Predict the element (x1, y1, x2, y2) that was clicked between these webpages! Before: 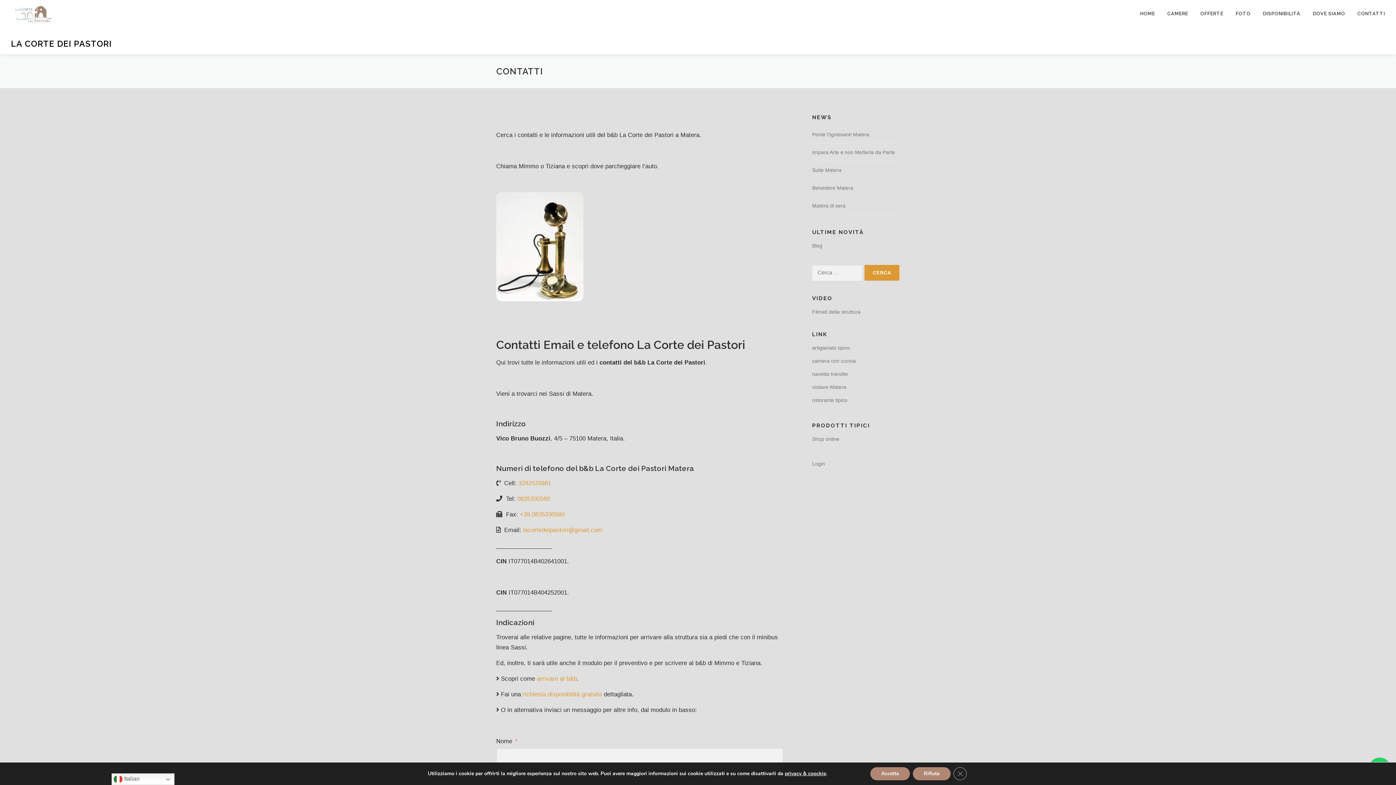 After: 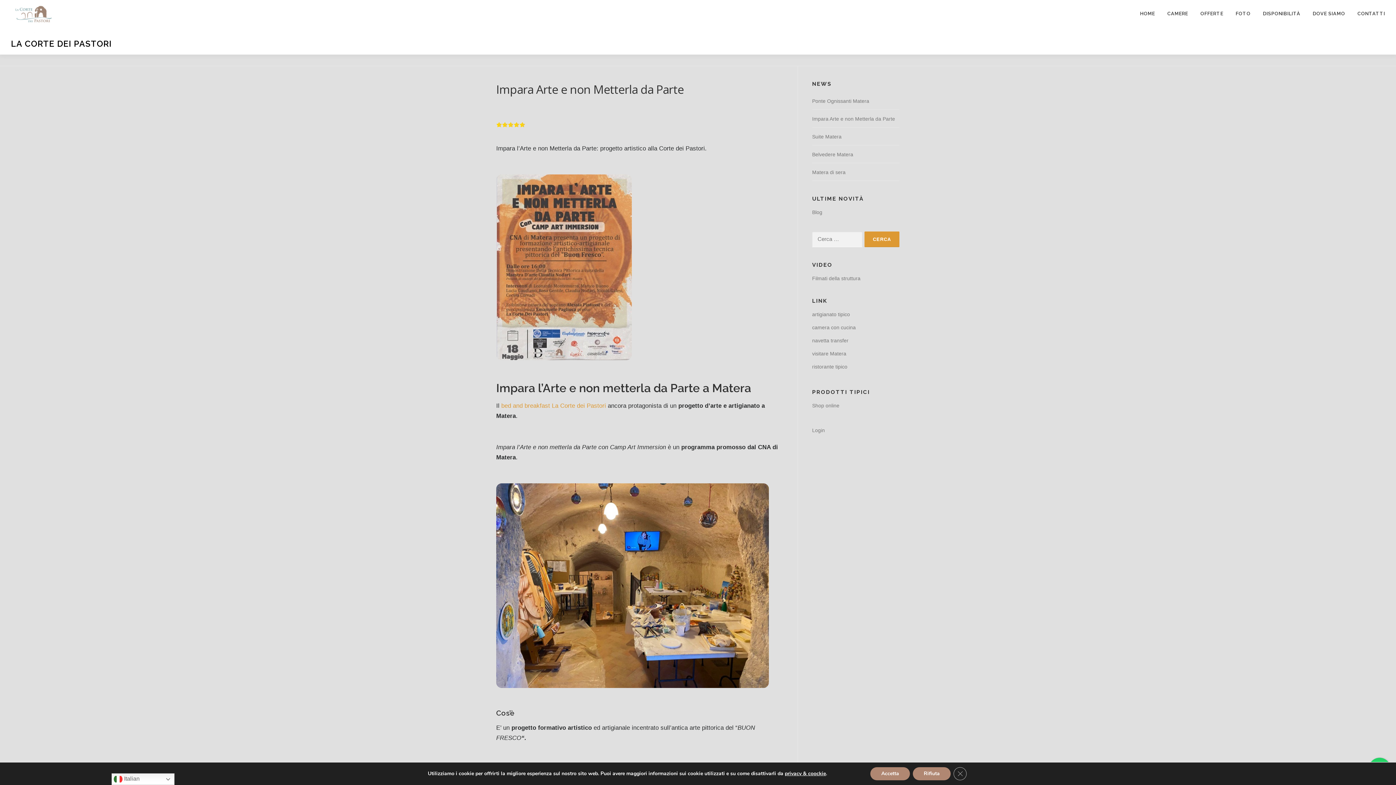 Action: bbox: (812, 149, 895, 155) label: Impara Arte e non Metterla da Parte